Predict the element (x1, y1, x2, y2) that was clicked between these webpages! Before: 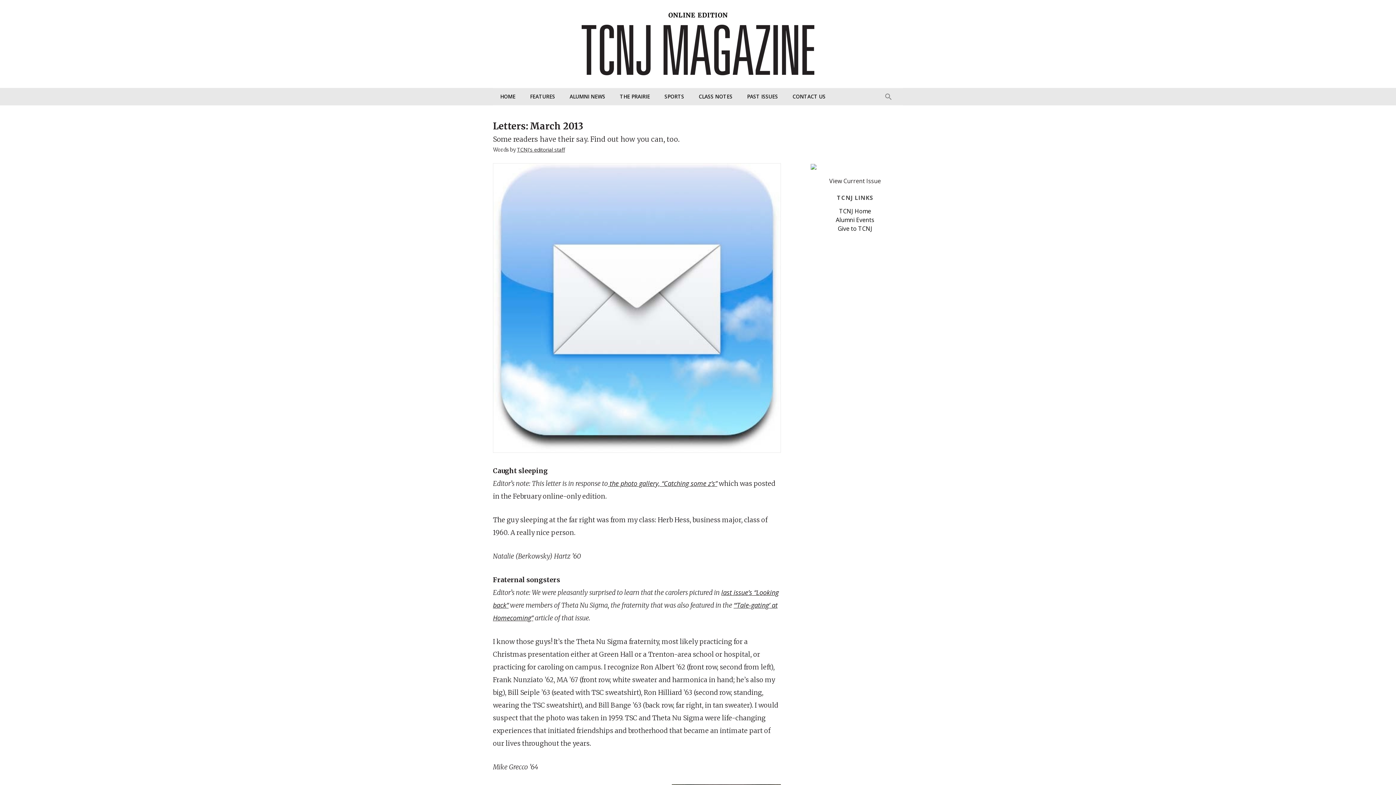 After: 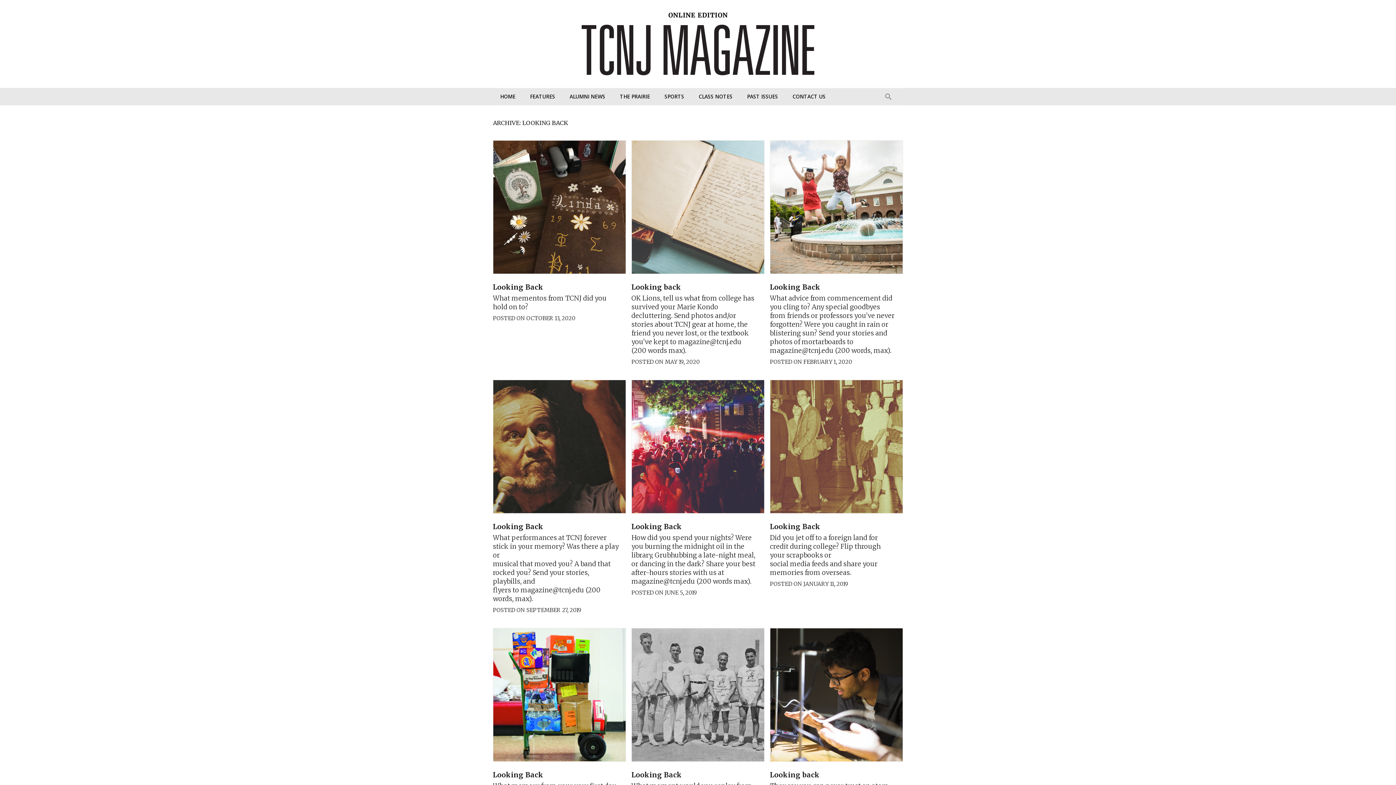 Action: bbox: (517, 146, 565, 152) label: TCNJ's editorial staff